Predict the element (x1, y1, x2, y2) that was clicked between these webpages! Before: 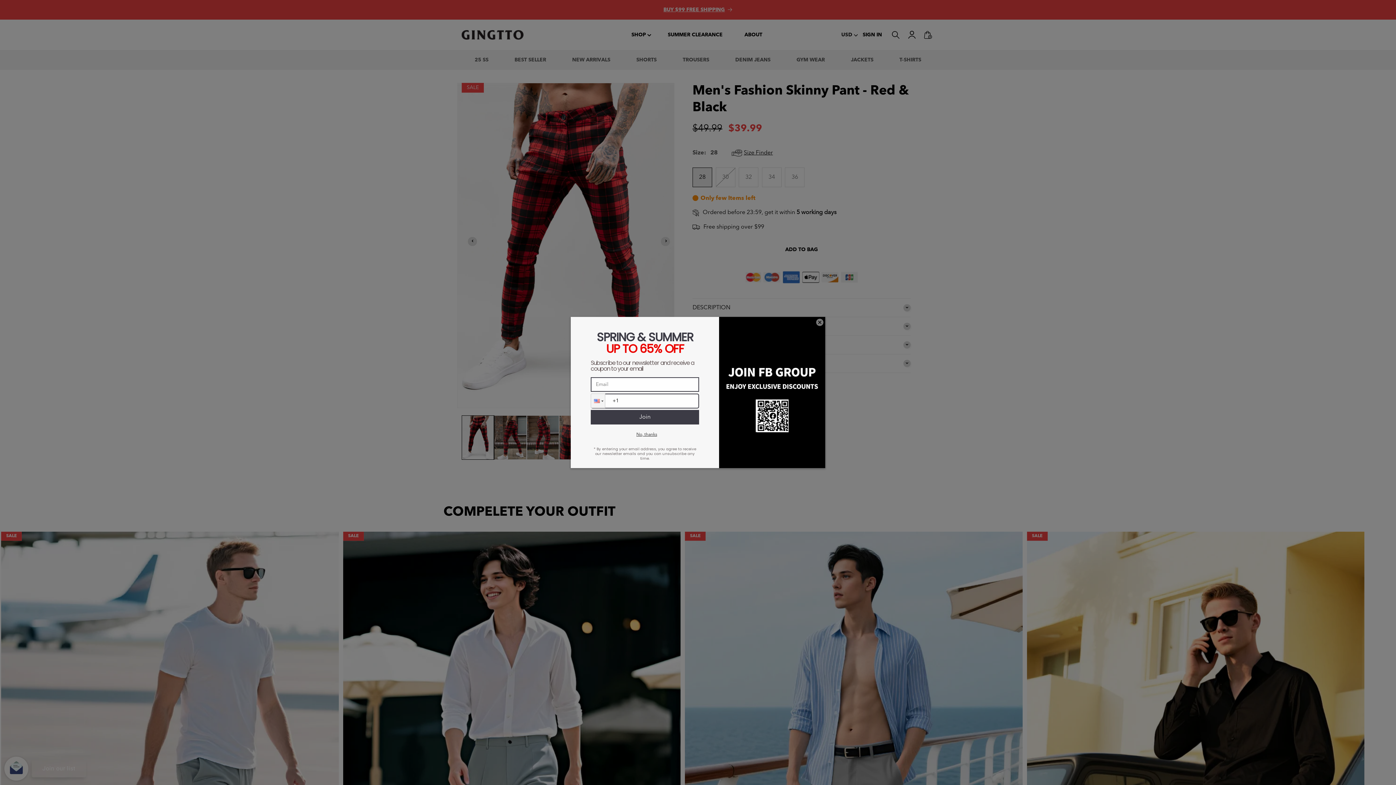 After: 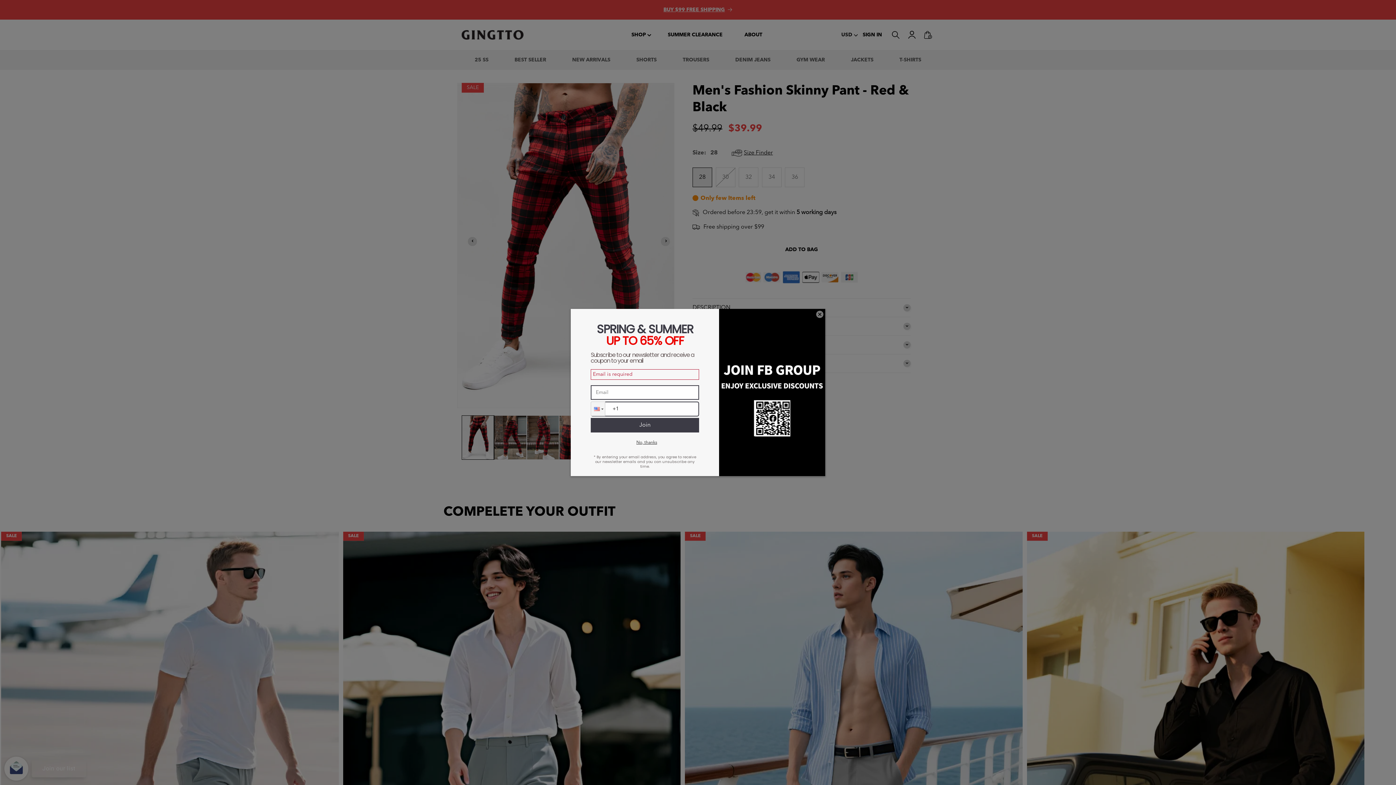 Action: label: Join bbox: (590, 396, 699, 411)